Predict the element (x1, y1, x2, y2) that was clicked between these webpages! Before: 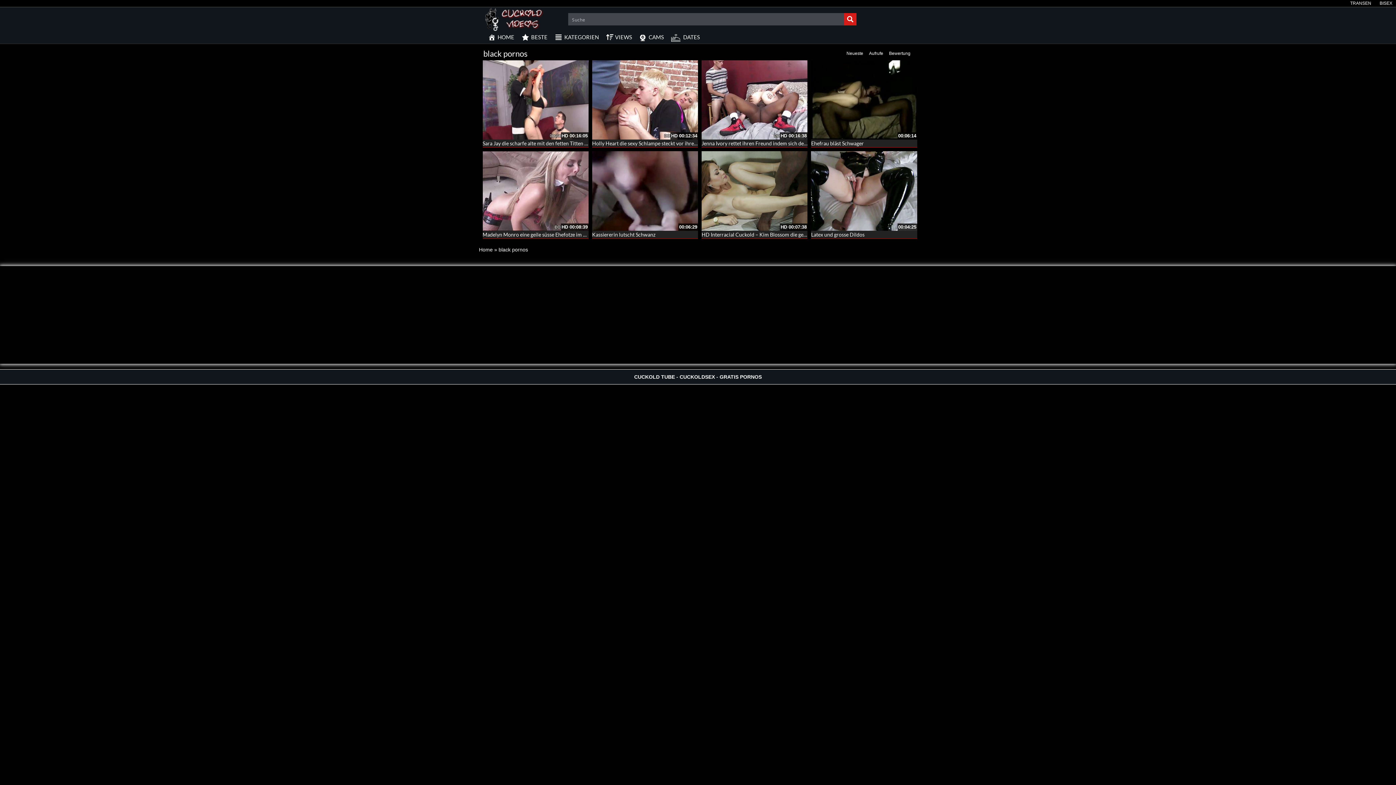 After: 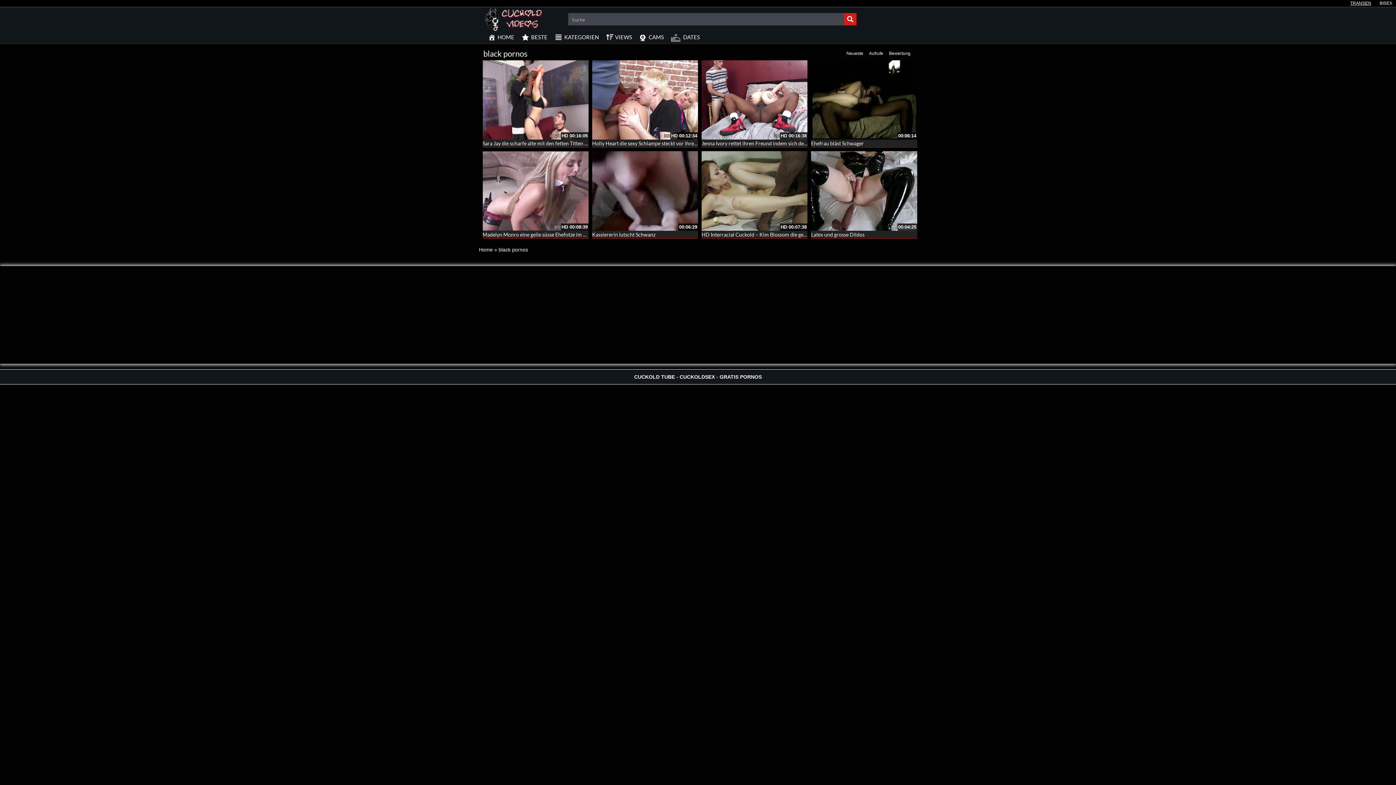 Action: label: TRANSEN bbox: (1346, 2, 1375, 4)